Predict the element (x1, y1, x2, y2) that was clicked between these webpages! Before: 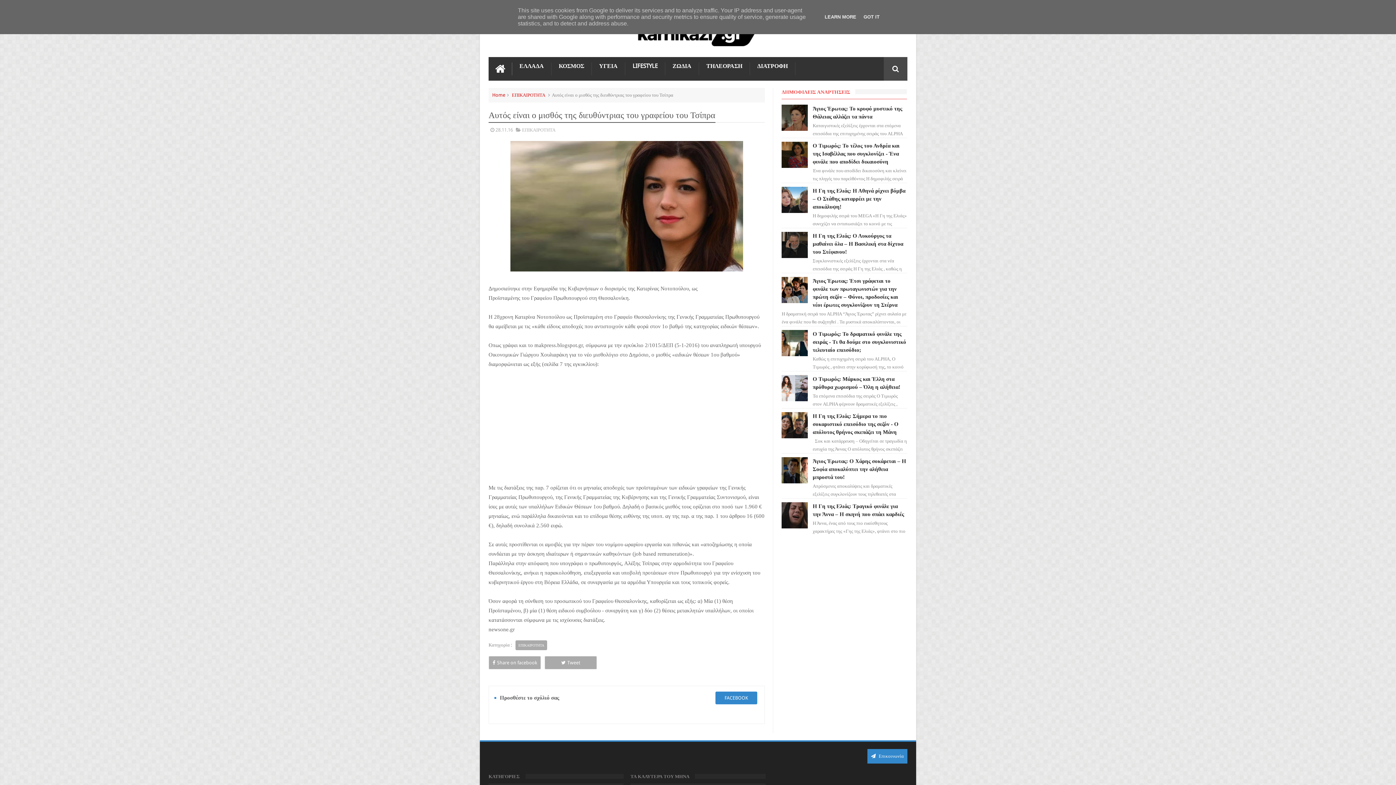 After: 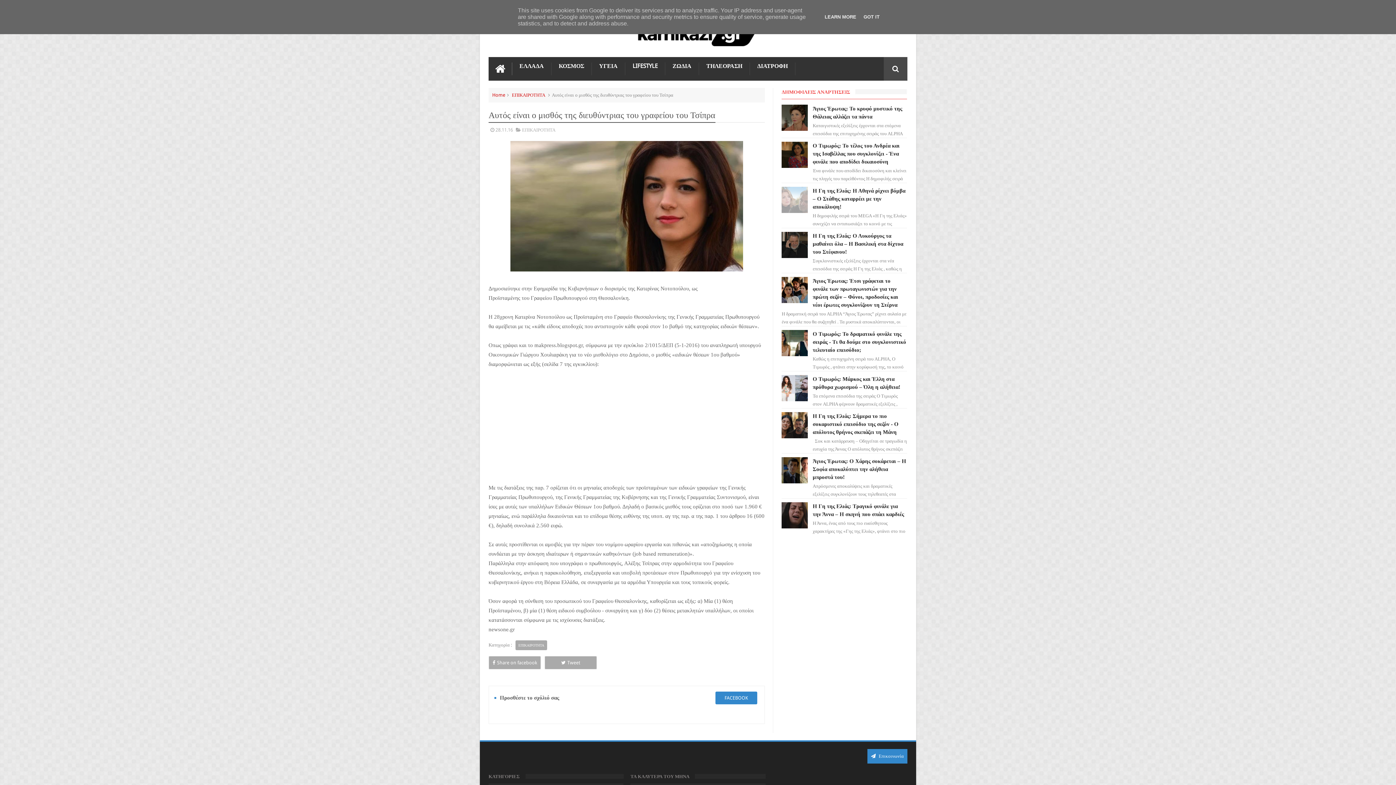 Action: bbox: (781, 208, 810, 214)